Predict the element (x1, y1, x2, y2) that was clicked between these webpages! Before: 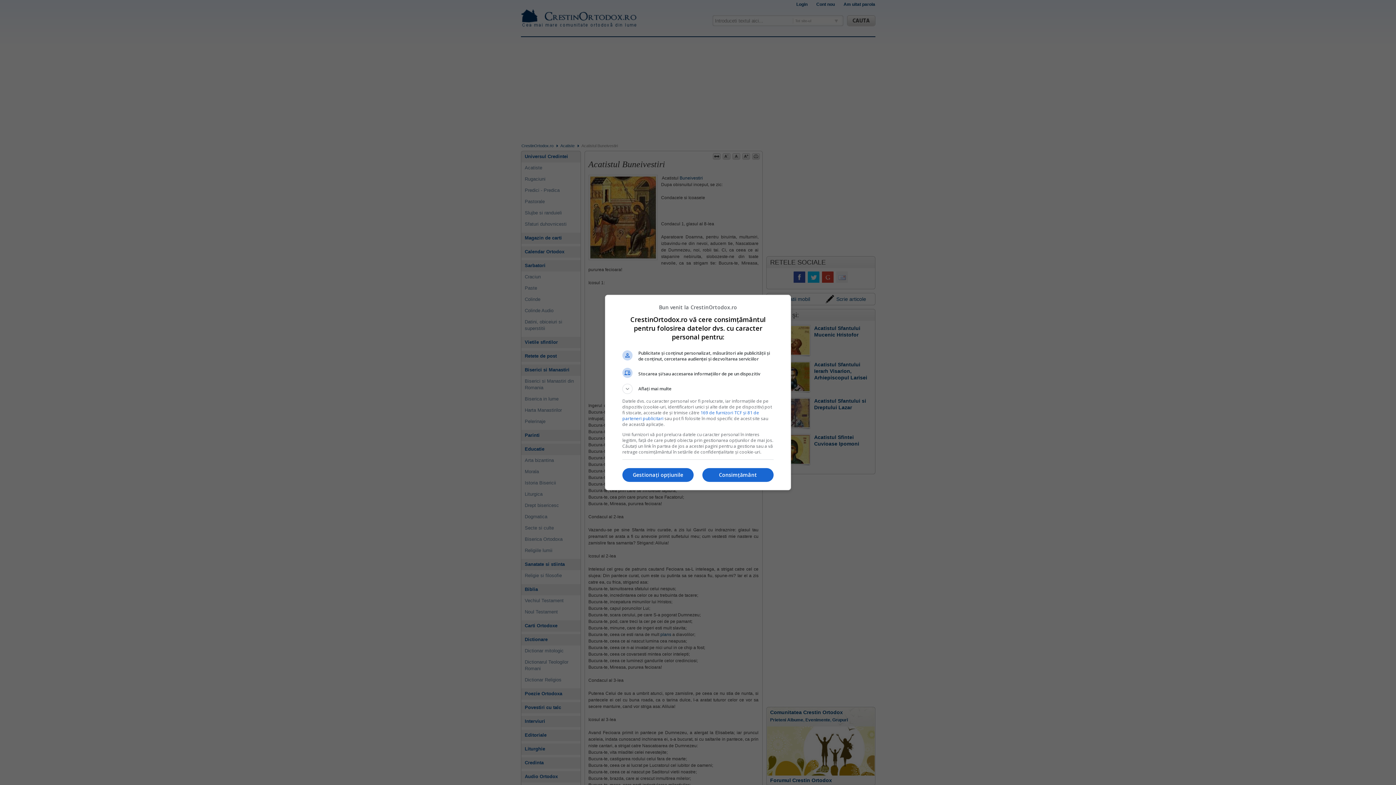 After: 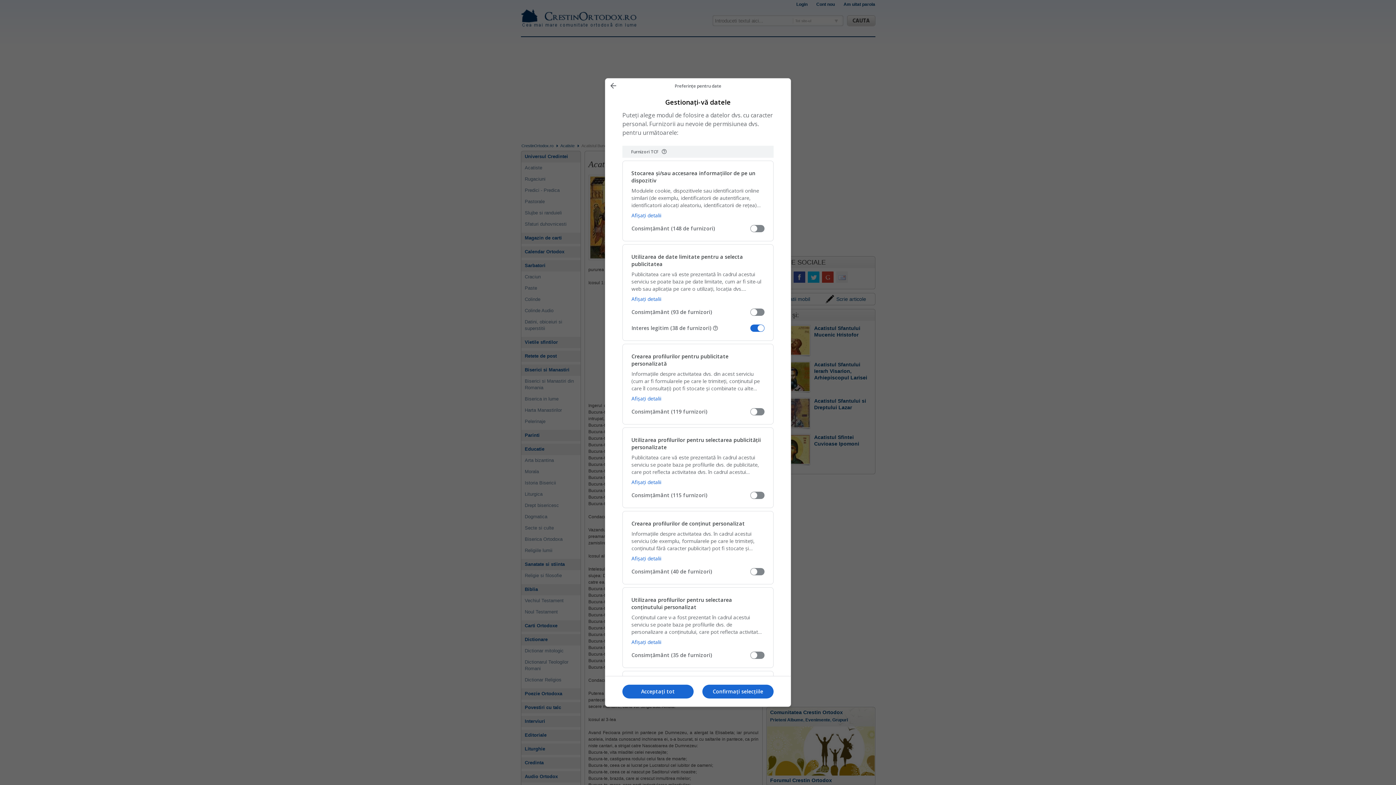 Action: label: Gestionați opțiunile bbox: (622, 468, 693, 482)